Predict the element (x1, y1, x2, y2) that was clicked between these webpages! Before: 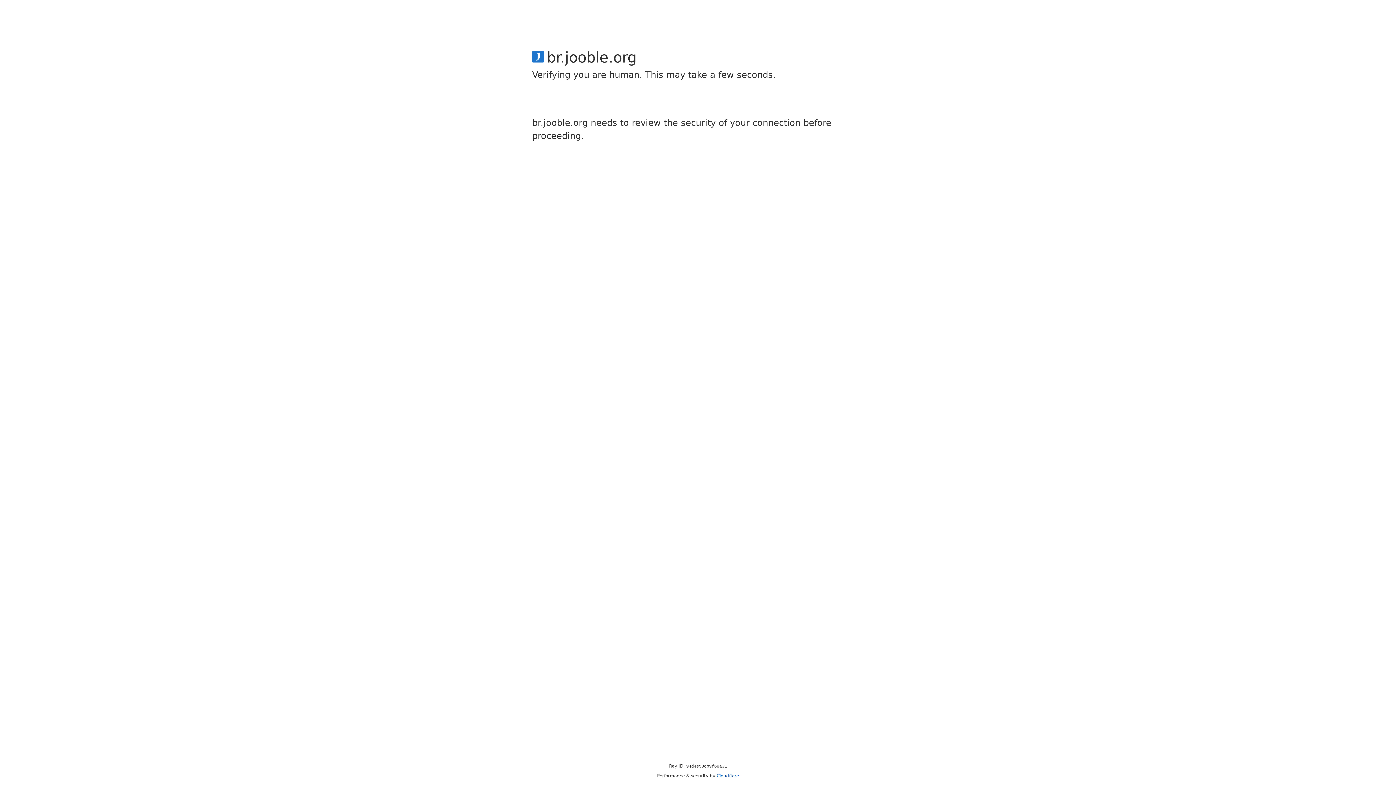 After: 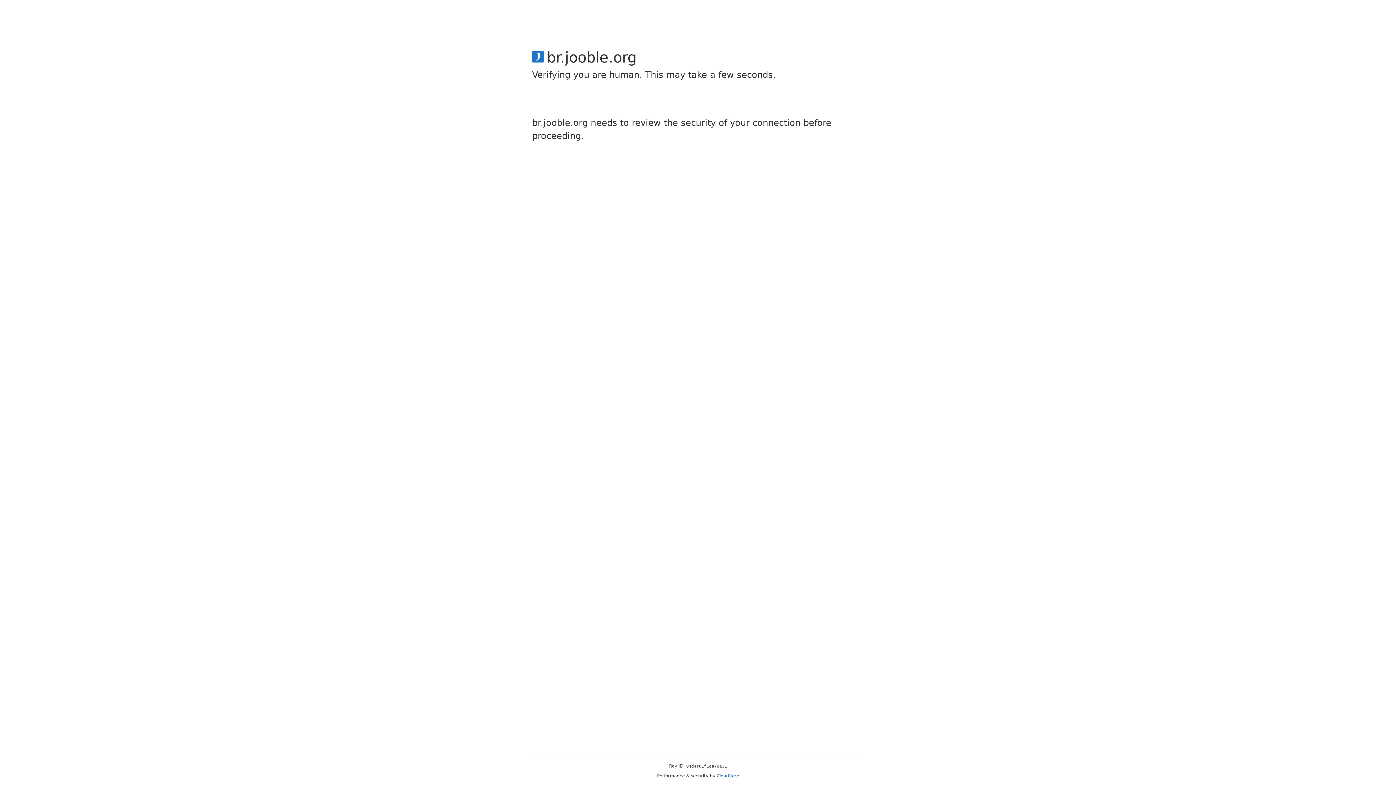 Action: bbox: (716, 773, 739, 778) label: Cloudflare